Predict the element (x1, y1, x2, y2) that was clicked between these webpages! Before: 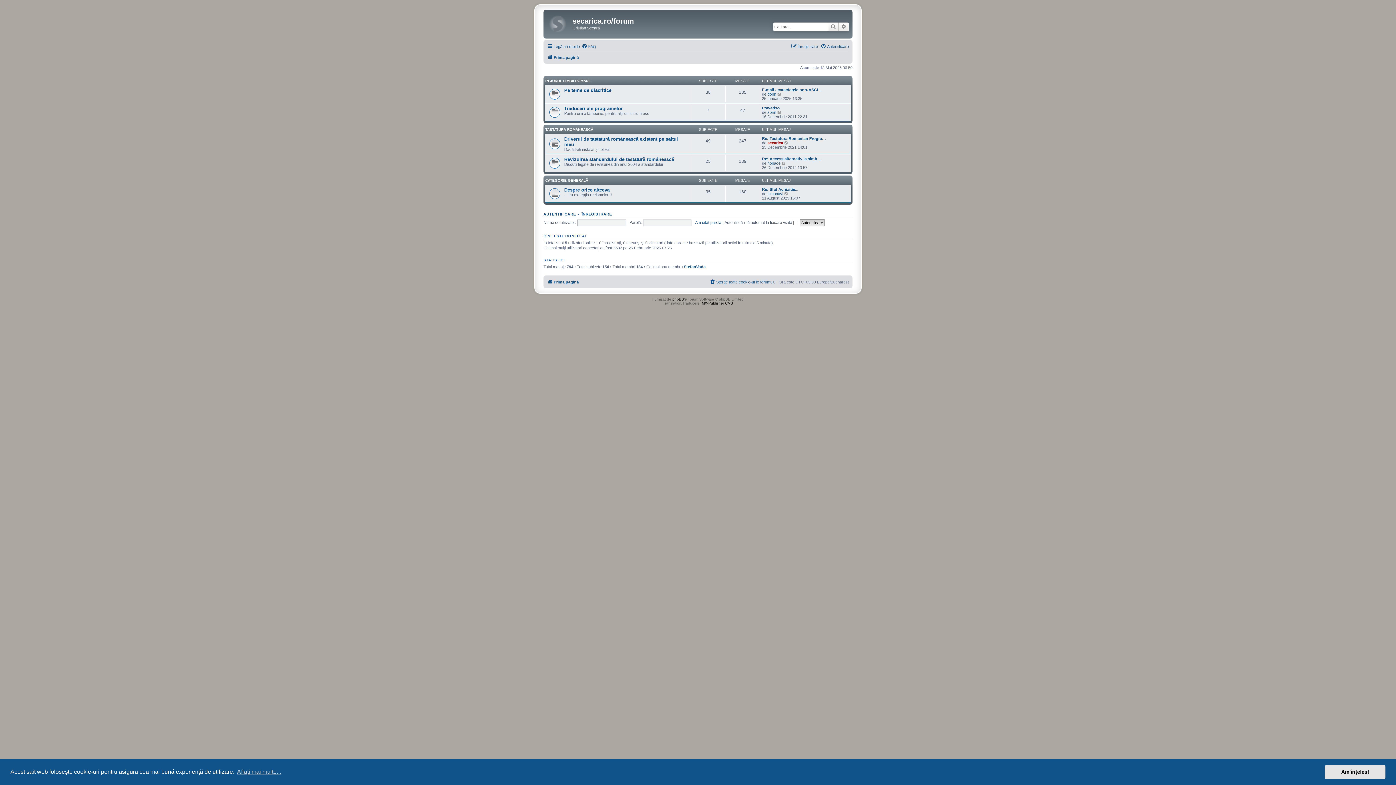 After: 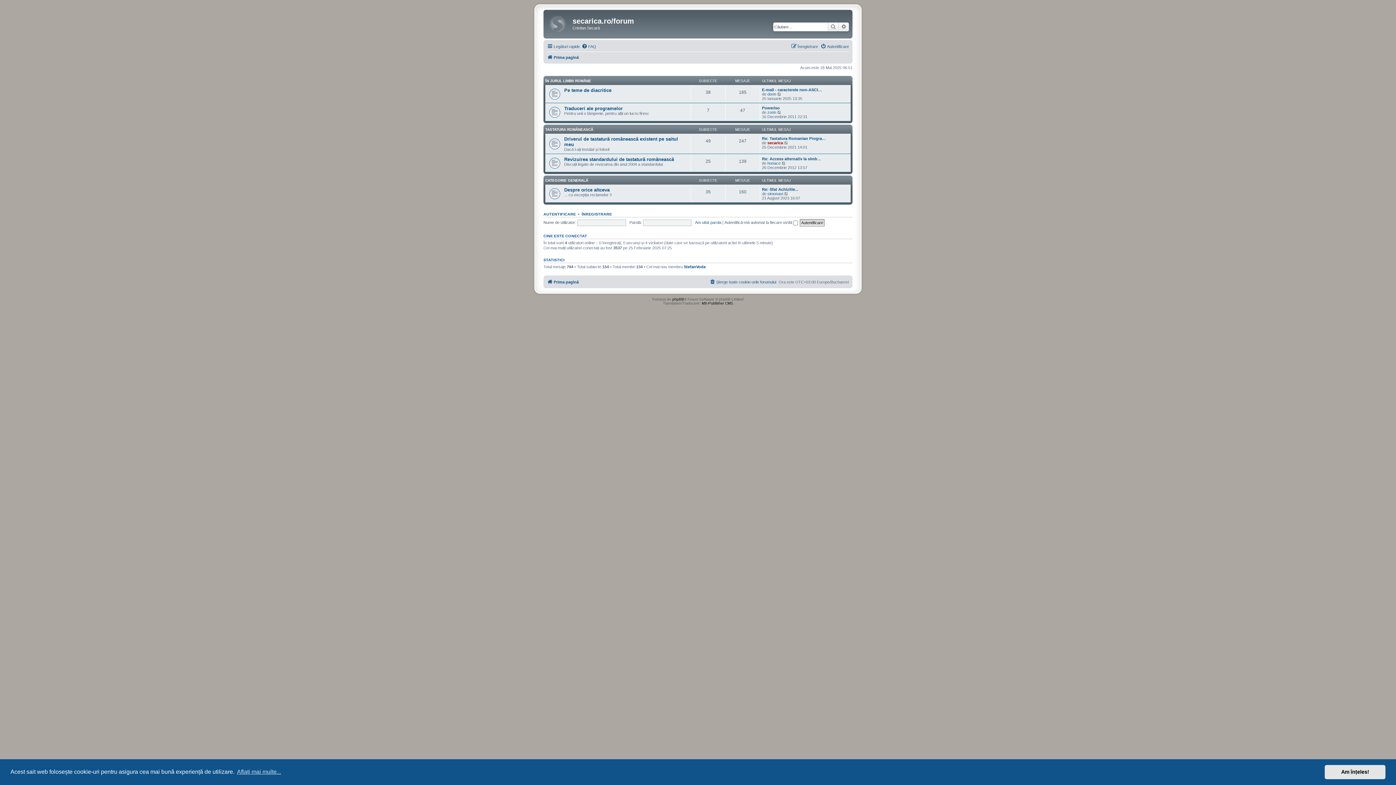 Action: label: Prima pagină bbox: (547, 52, 578, 61)